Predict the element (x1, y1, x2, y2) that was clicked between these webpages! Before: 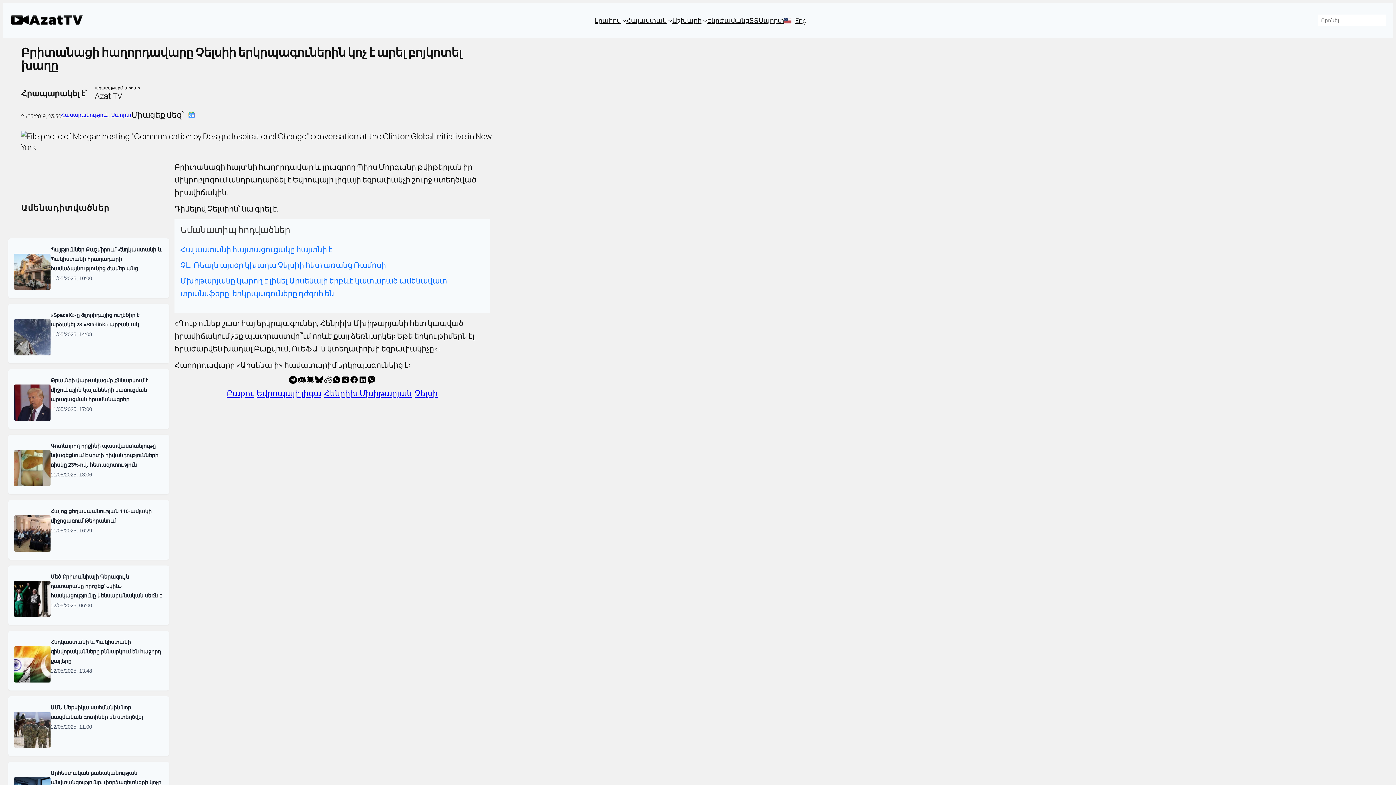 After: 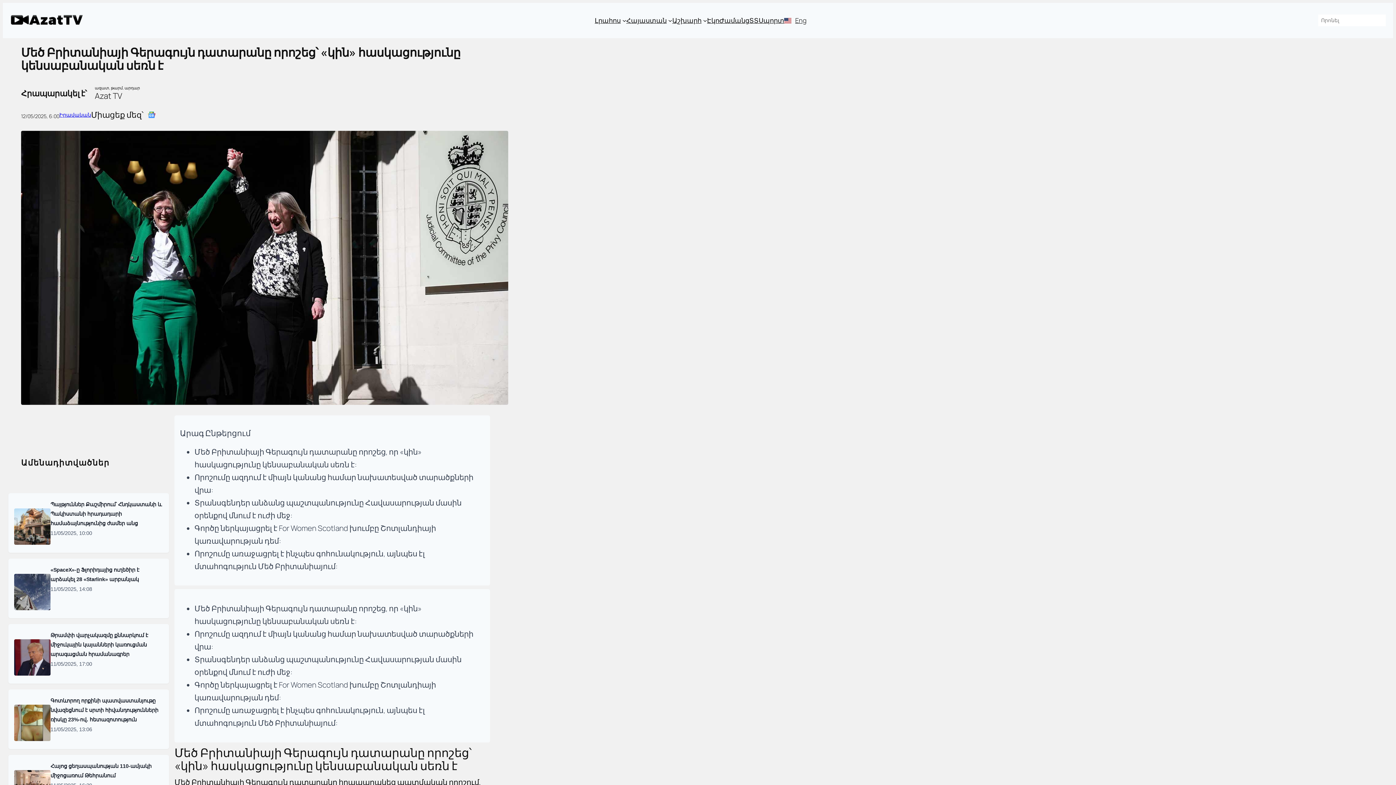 Action: label: Մեծ Բրիտանիայի Գերագույն դատարանը որոշեց՝ «կին» հասկացությունը կենսաբանական սեռն է bbox: (50, 574, 161, 599)